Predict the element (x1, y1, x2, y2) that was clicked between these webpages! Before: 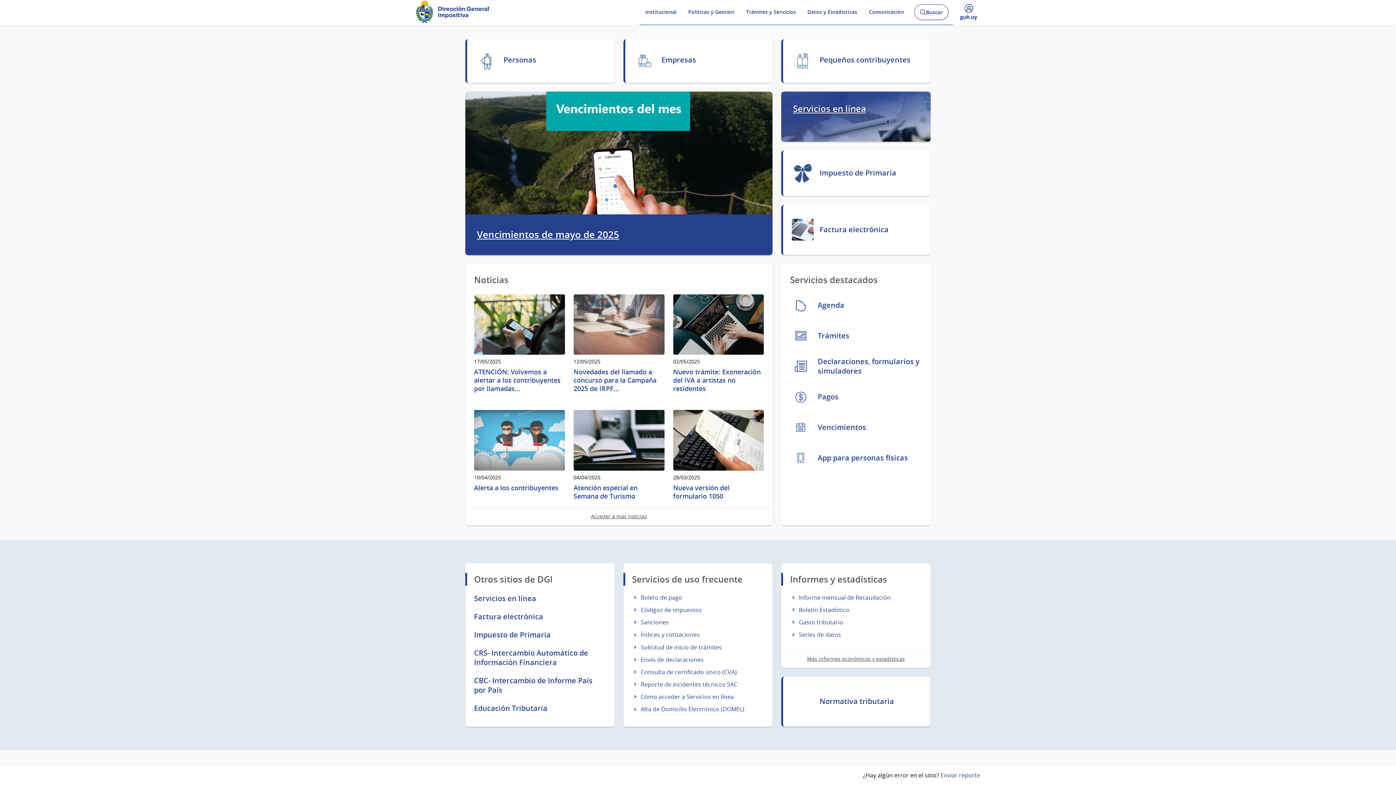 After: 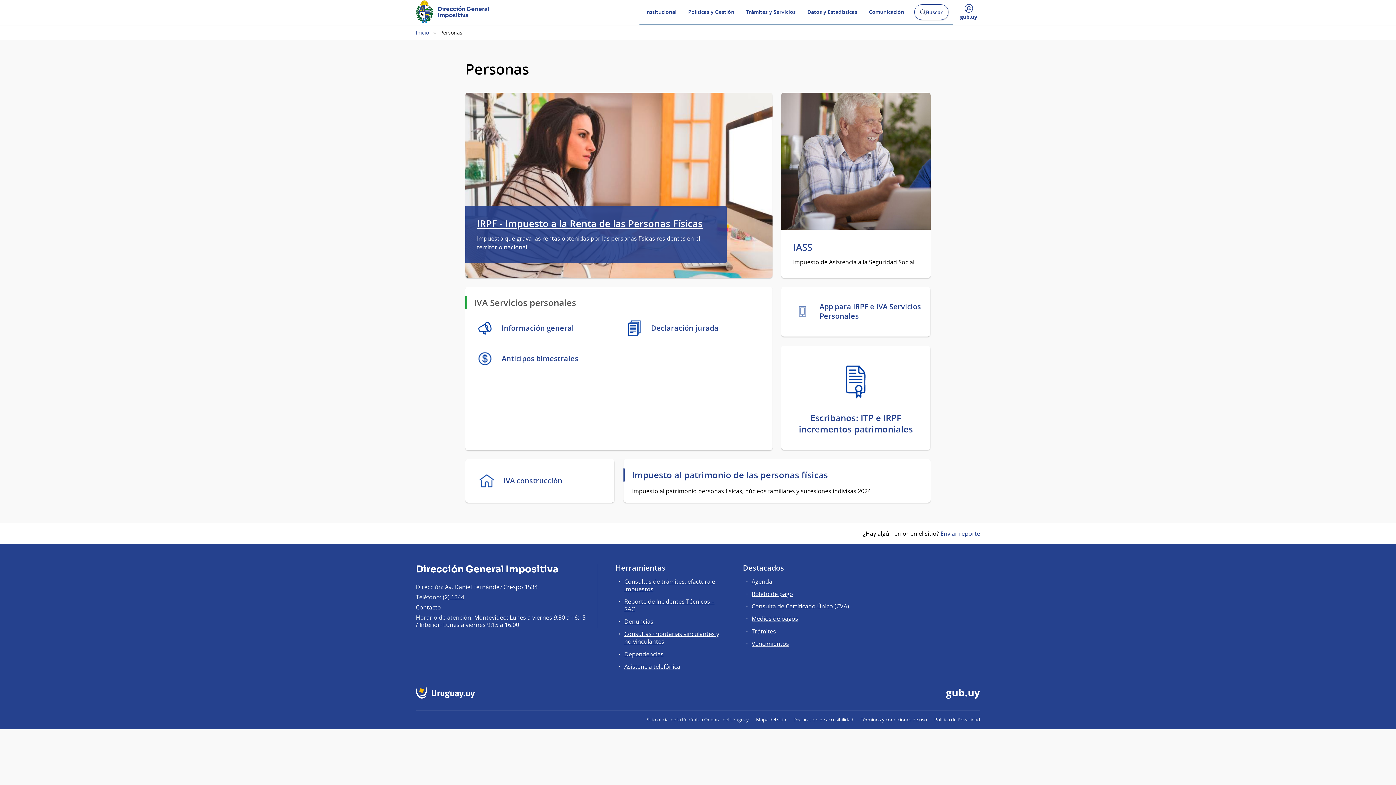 Action: label: 	
Personas
	 bbox: (465, 39, 614, 82)